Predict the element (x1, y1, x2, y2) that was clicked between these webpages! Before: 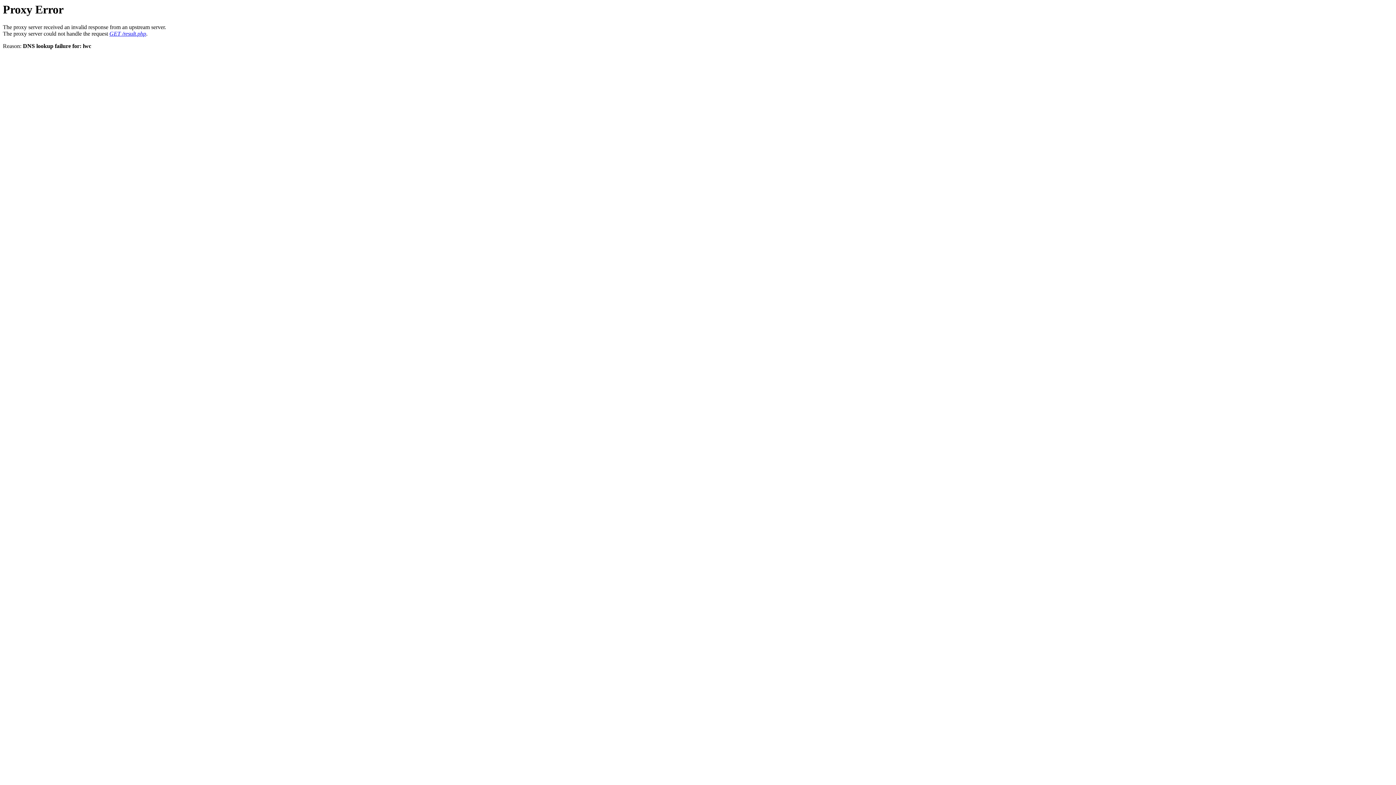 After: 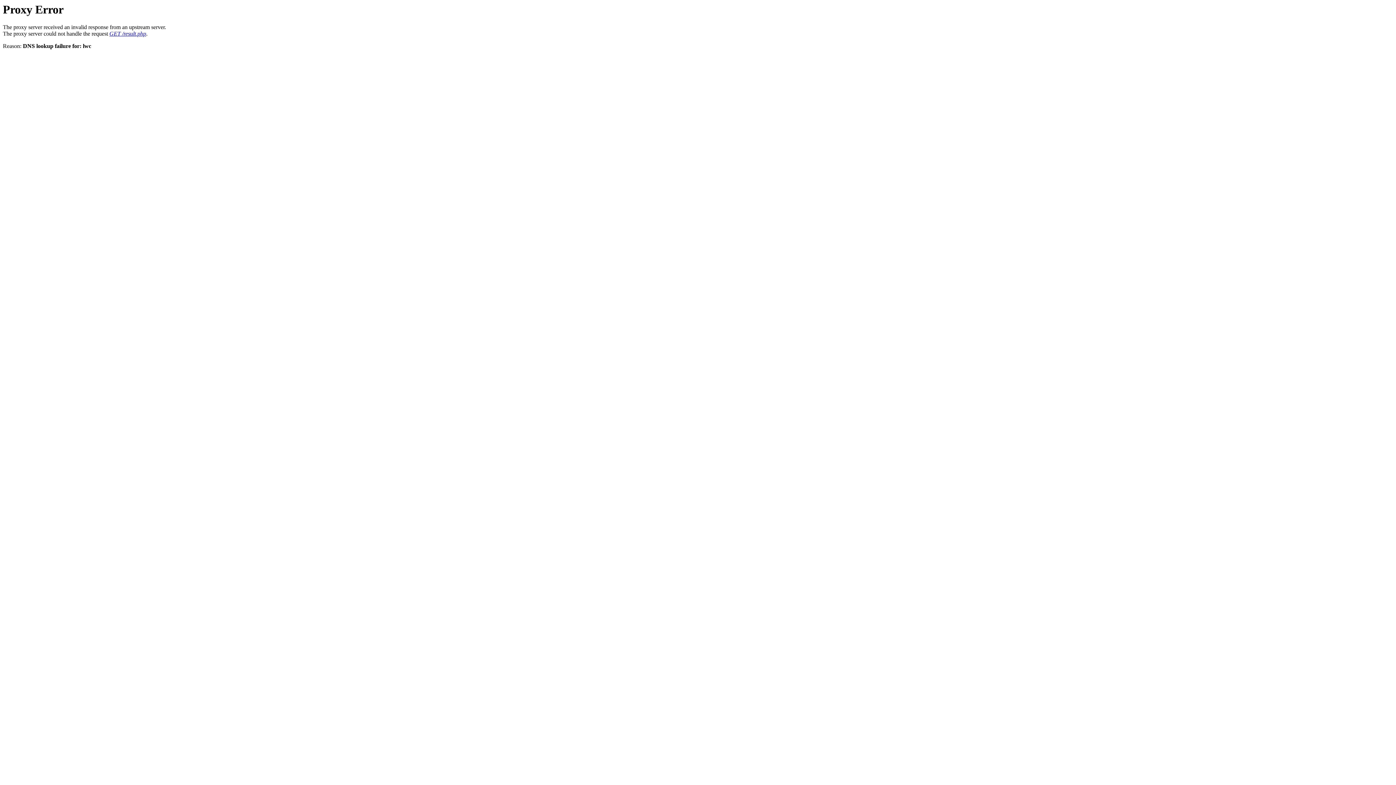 Action: label: GET /result.php bbox: (109, 30, 146, 36)